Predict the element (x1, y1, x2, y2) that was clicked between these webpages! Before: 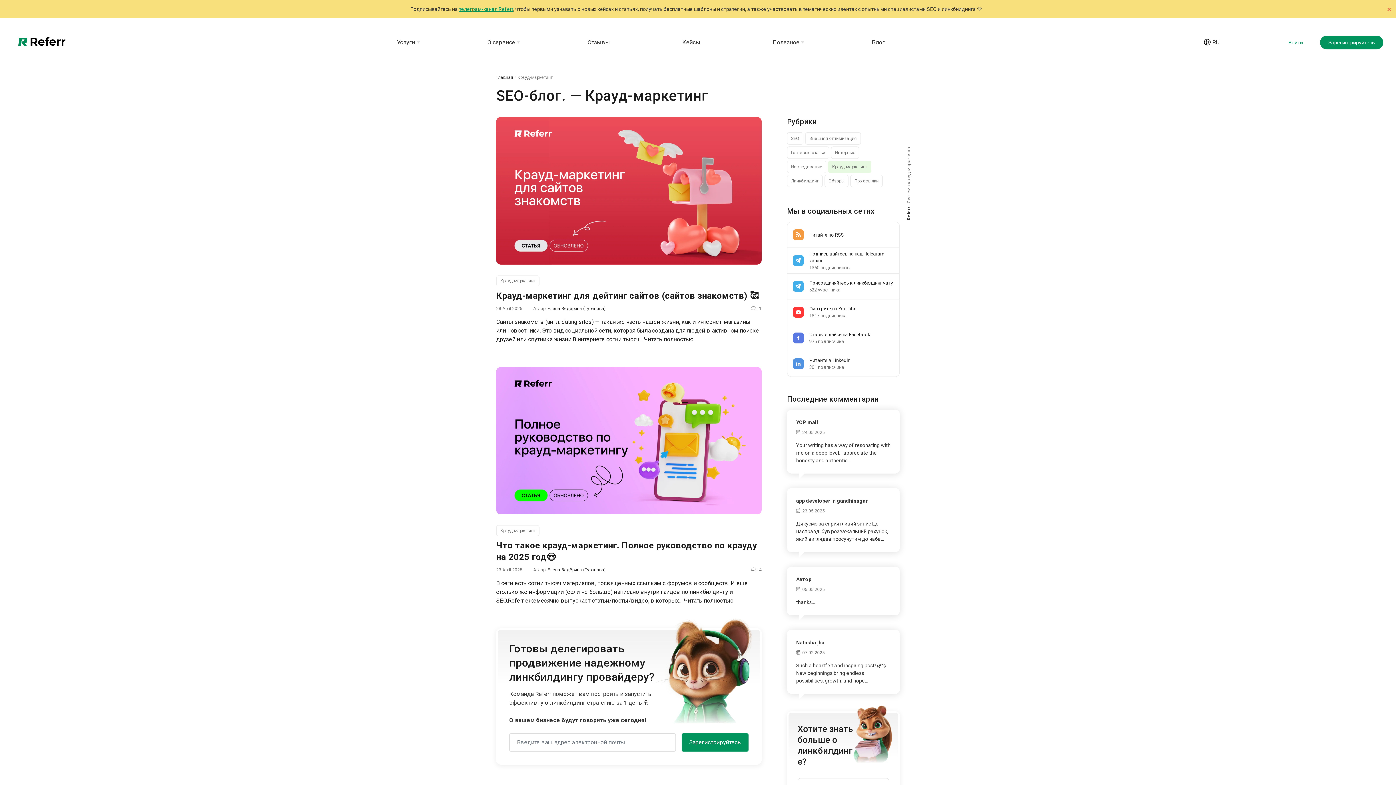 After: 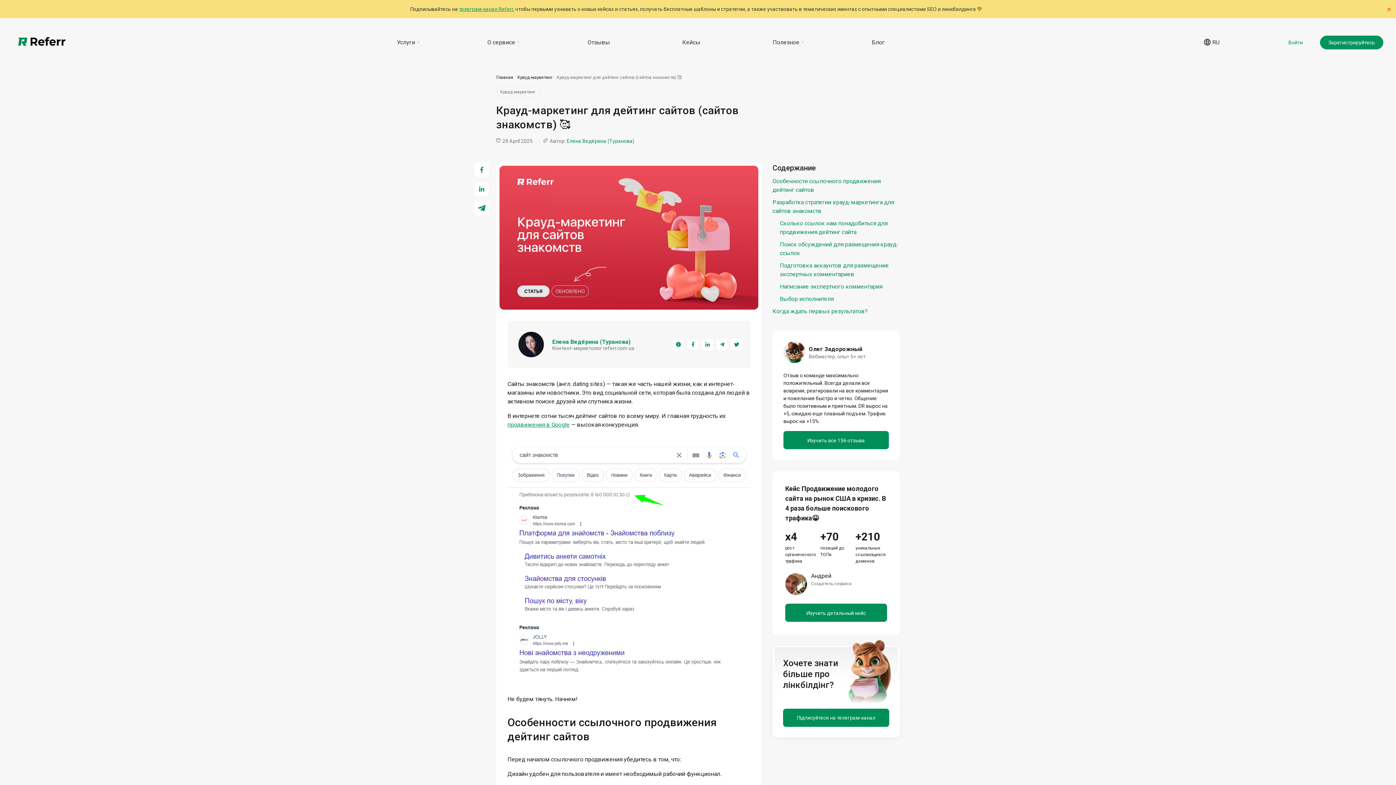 Action: bbox: (496, 117, 761, 264)